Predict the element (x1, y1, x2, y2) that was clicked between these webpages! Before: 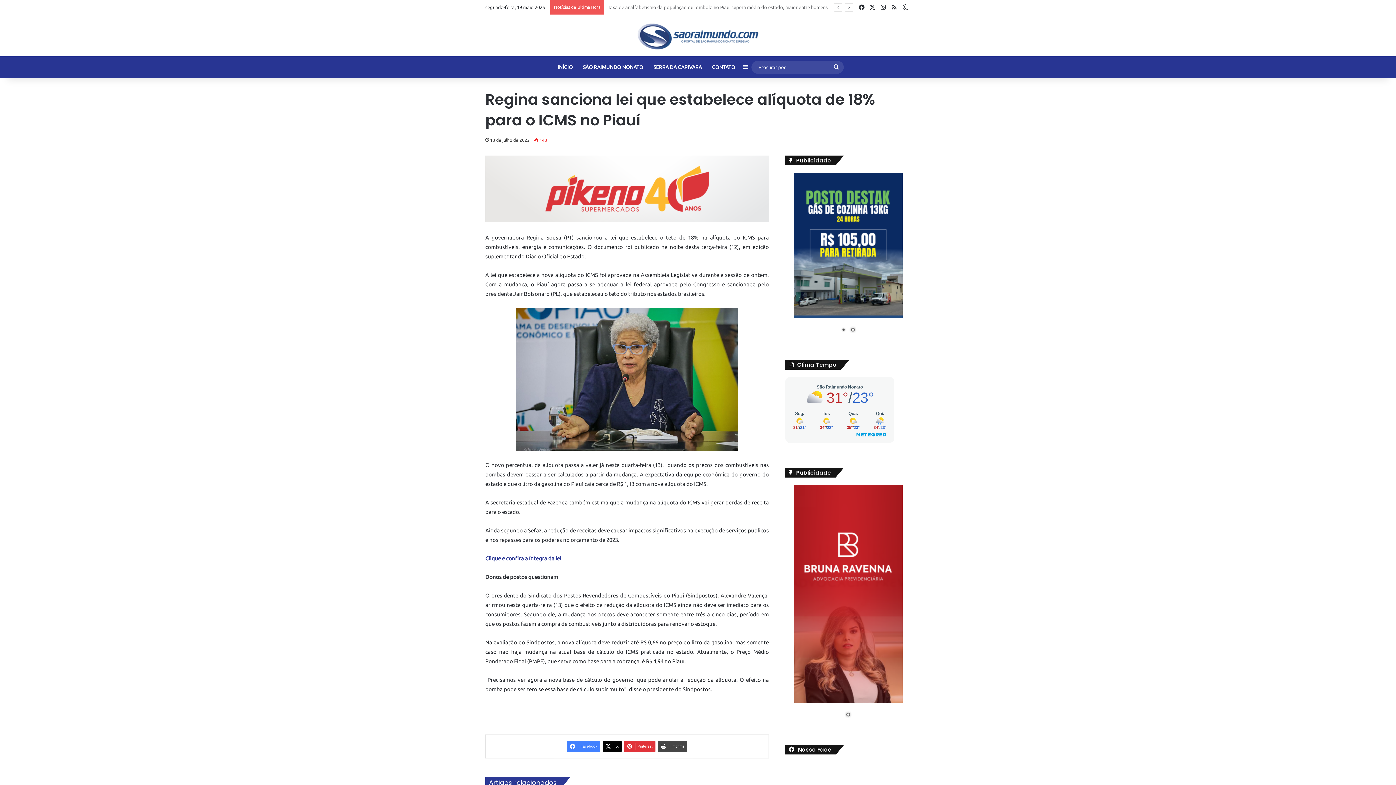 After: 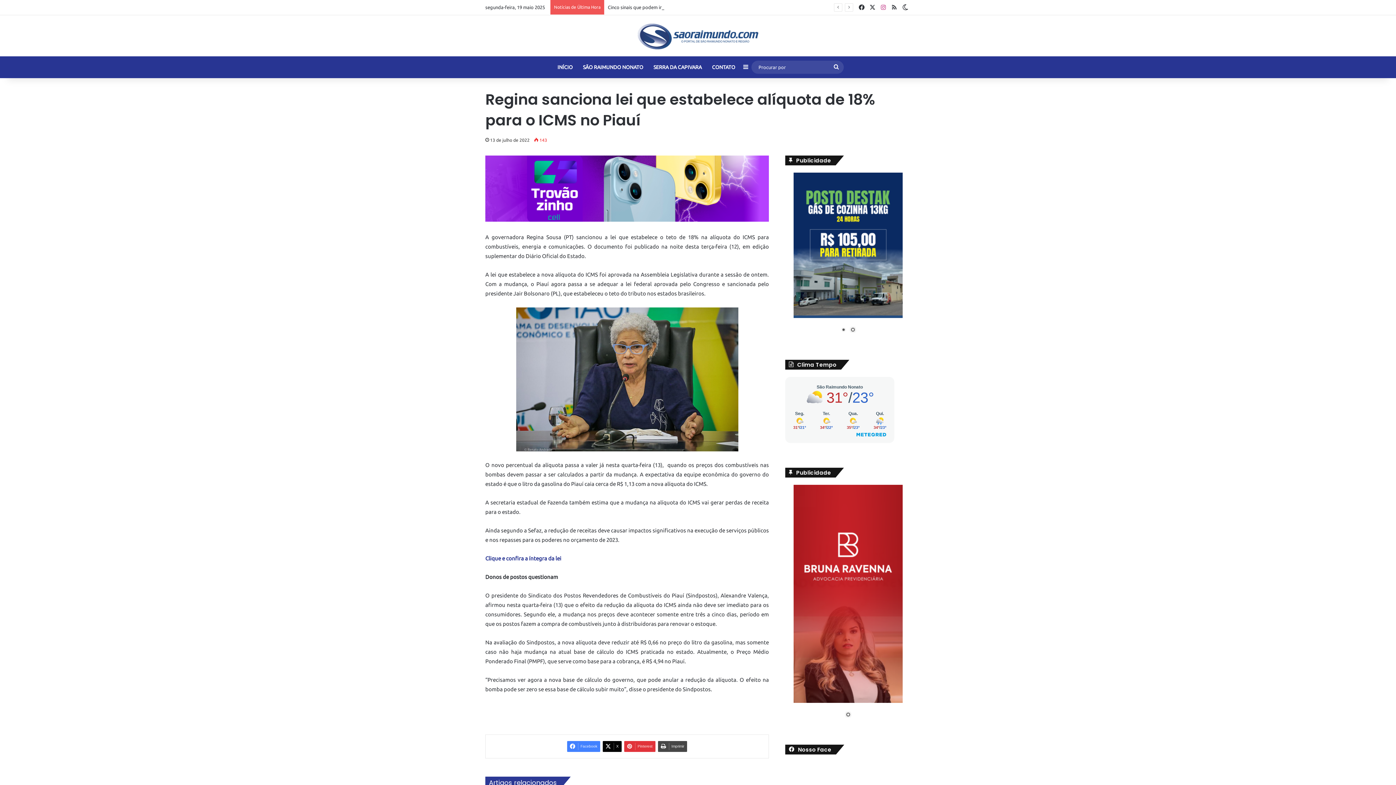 Action: bbox: (878, 0, 889, 14) label: Instagram